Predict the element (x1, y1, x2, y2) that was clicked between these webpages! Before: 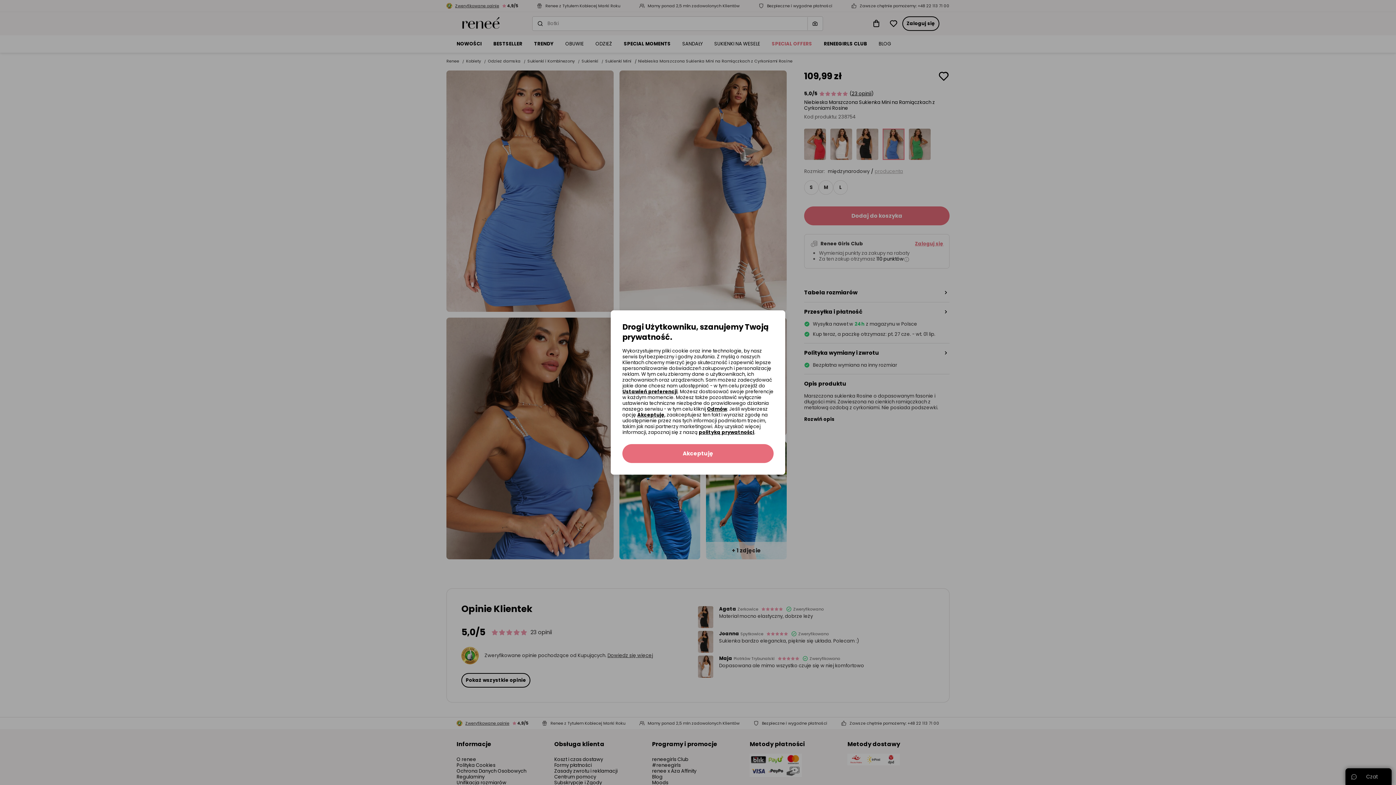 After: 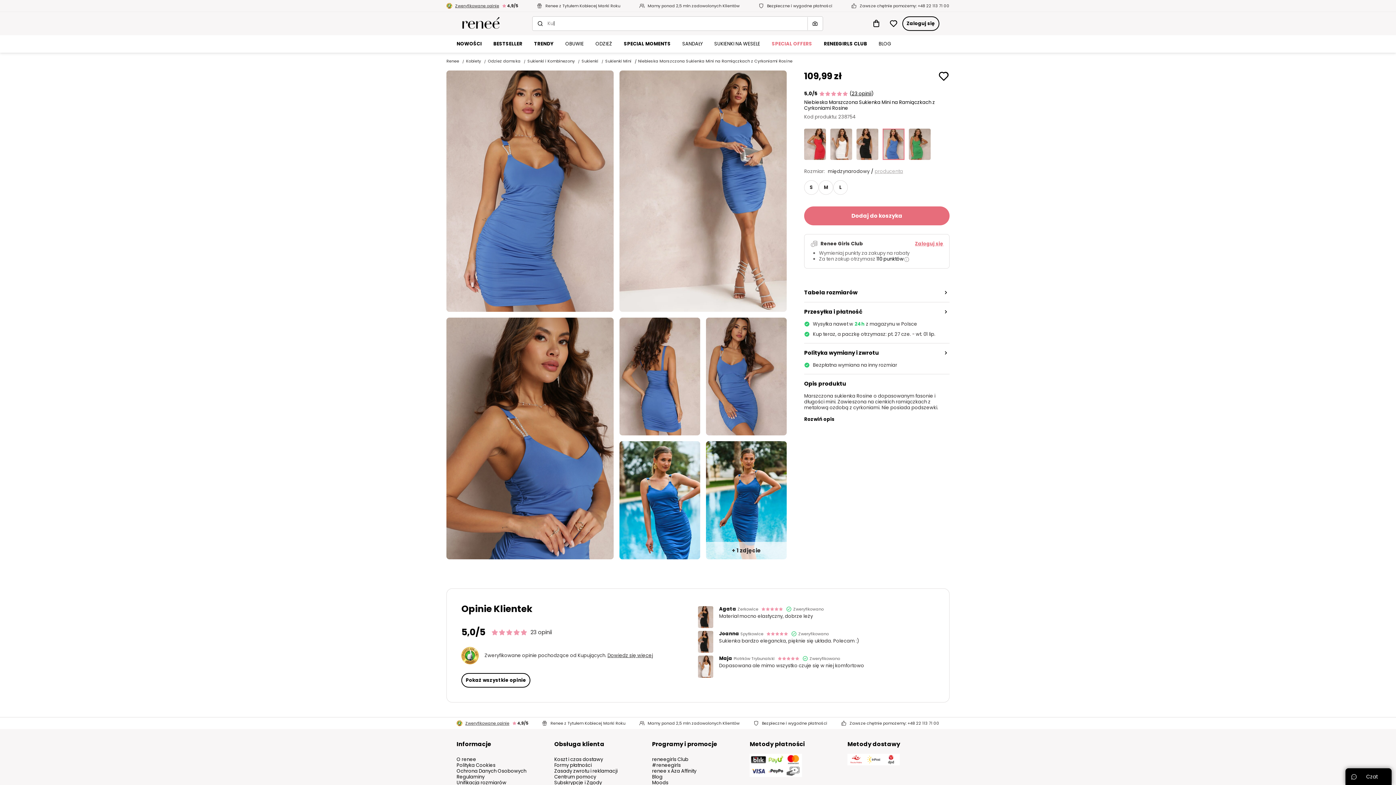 Action: bbox: (707, 405, 727, 412) label: Odmów